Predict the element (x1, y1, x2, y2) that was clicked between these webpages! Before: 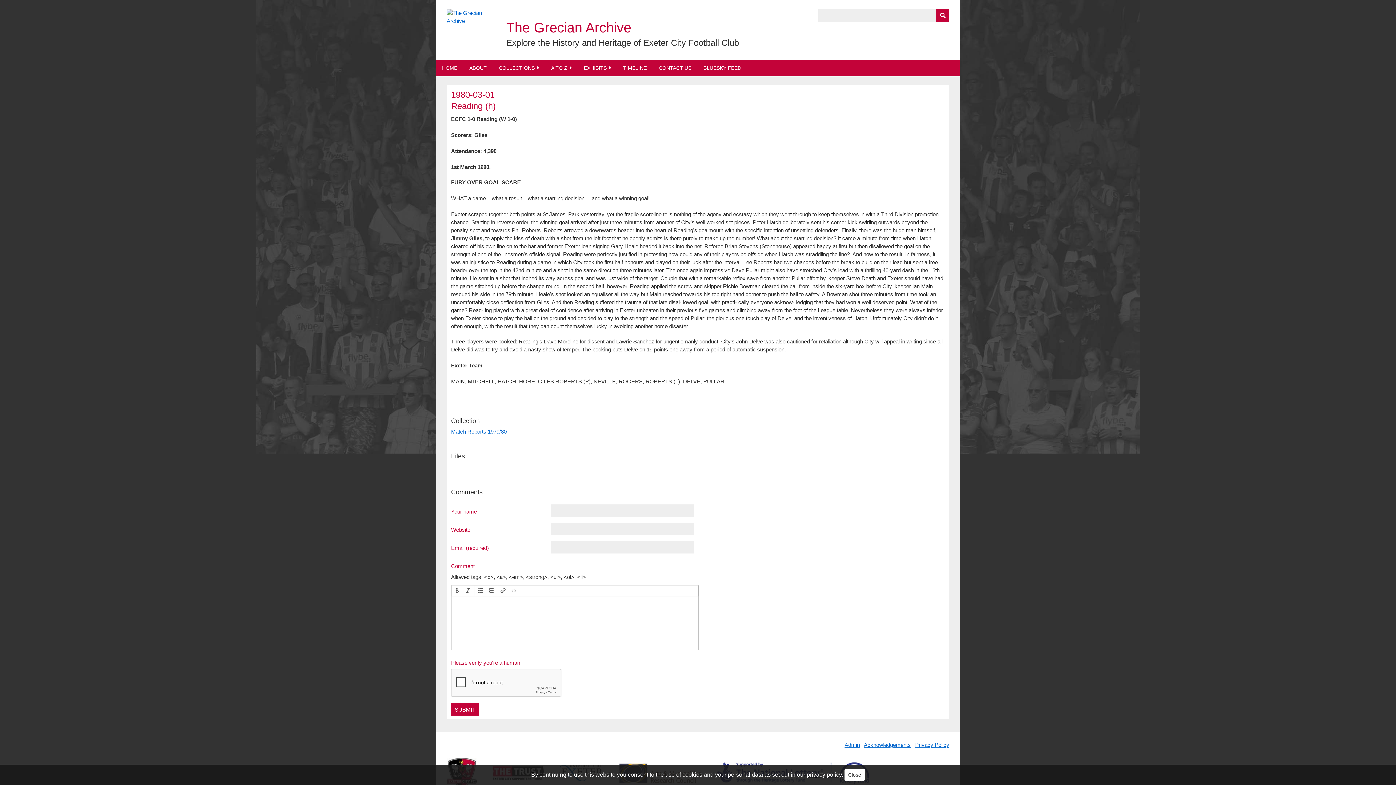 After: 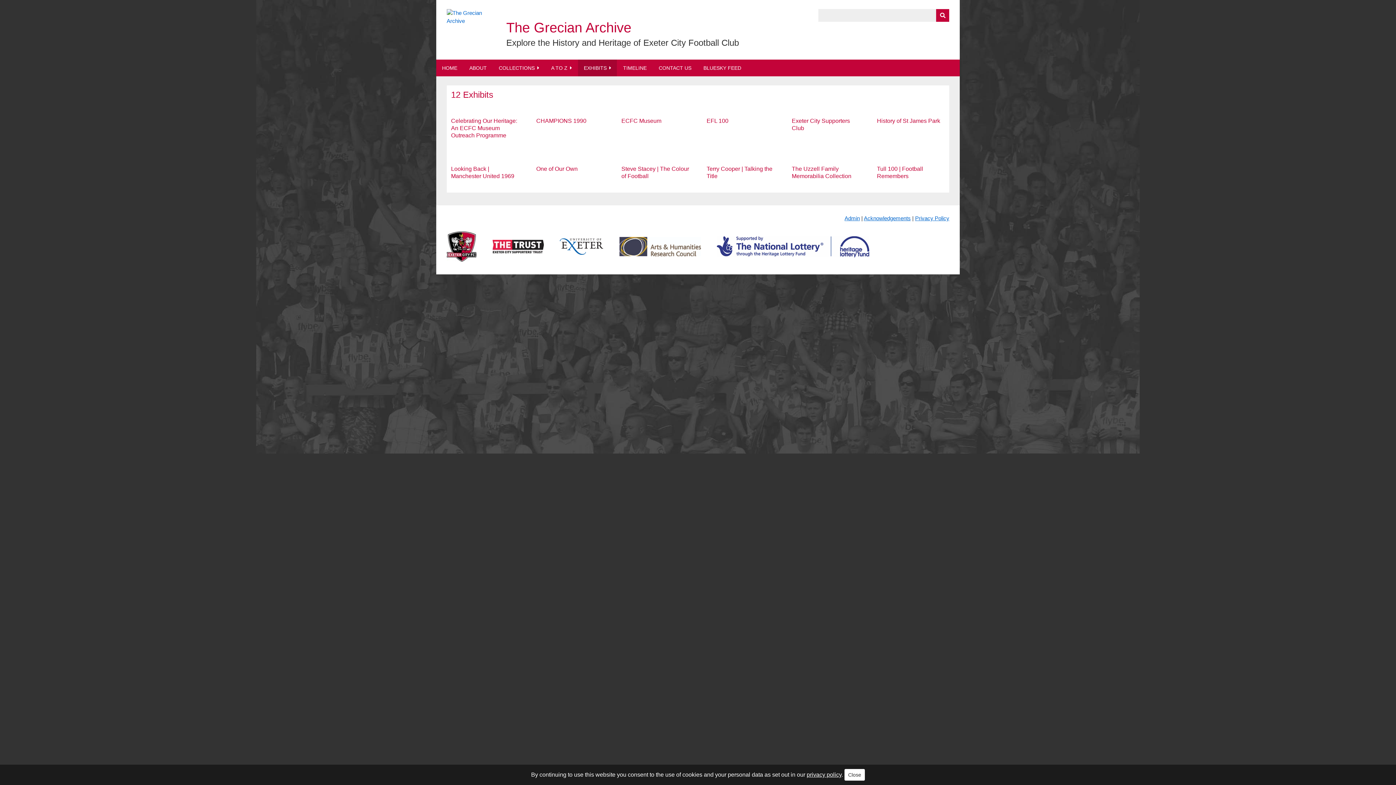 Action: label: EXHIBITS bbox: (578, 59, 617, 76)